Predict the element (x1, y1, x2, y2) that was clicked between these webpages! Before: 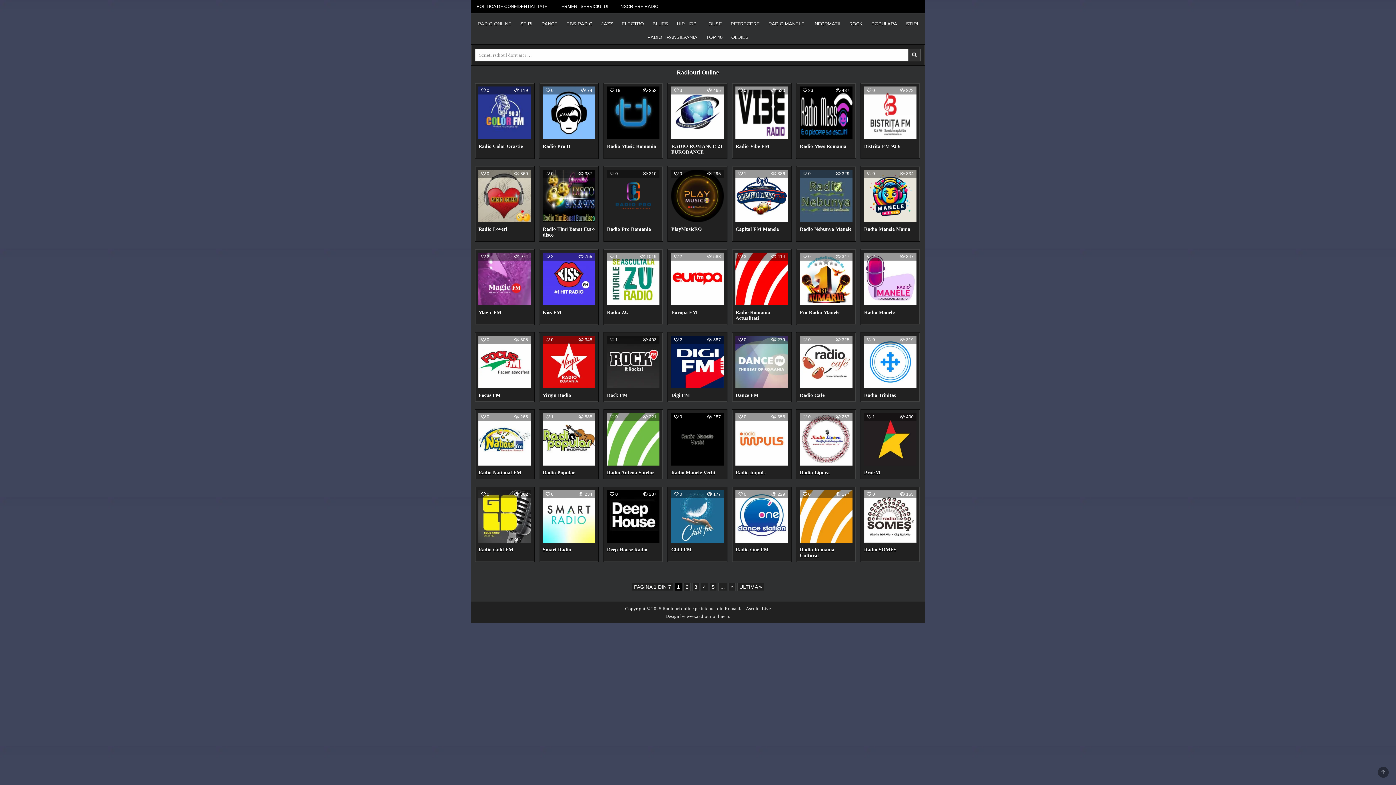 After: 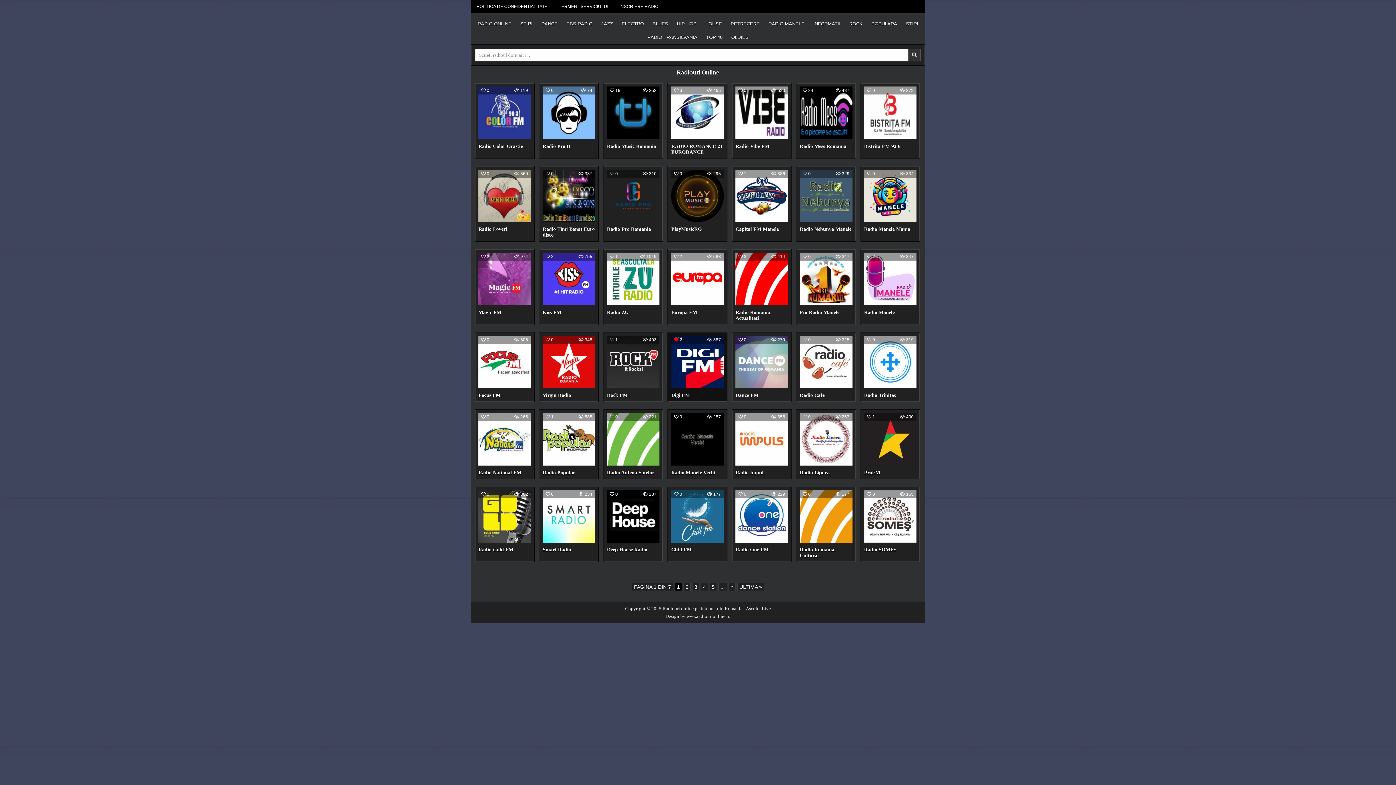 Action: bbox: (674, 337, 682, 342) label: 2